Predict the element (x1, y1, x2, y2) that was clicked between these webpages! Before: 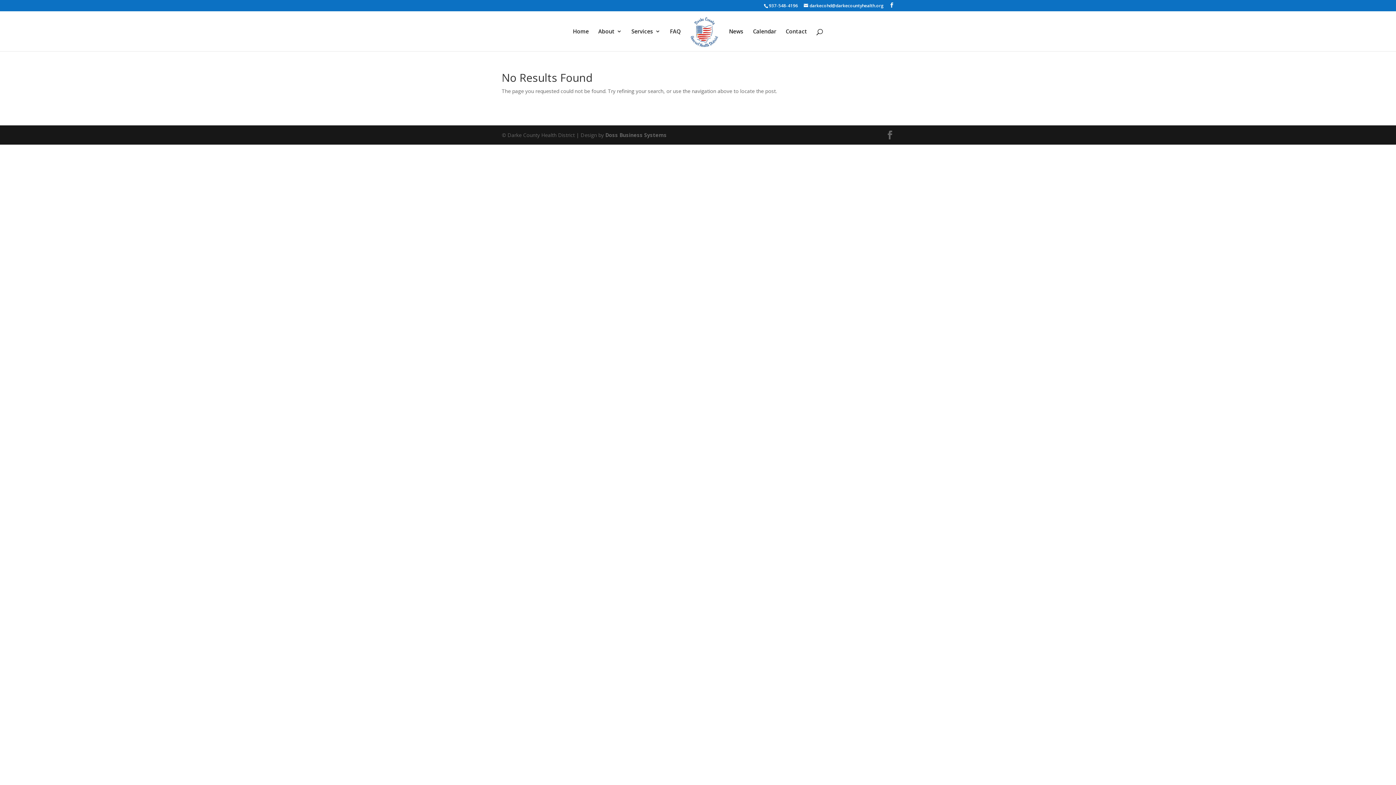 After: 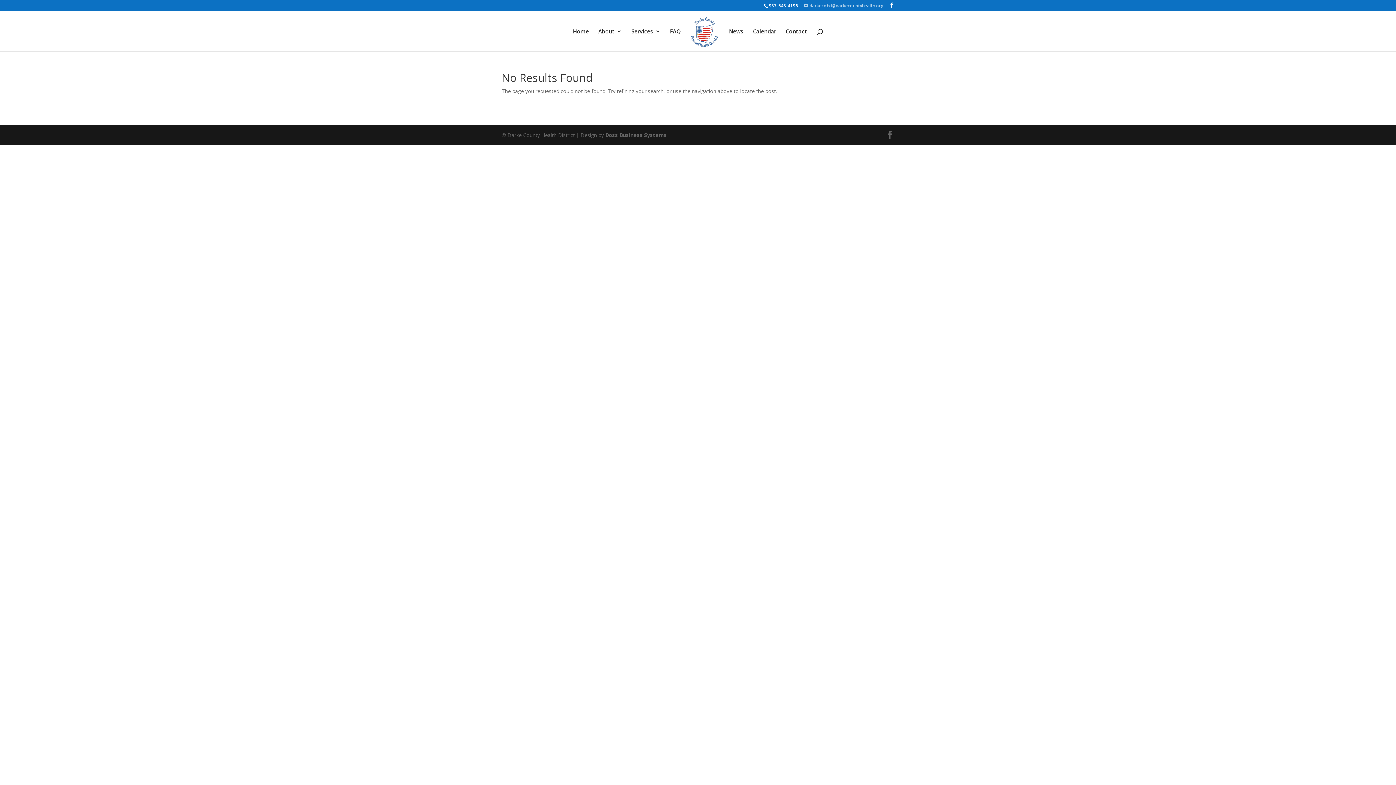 Action: bbox: (804, 2, 884, 8) label: darkecohd@darkecountyhealth.org